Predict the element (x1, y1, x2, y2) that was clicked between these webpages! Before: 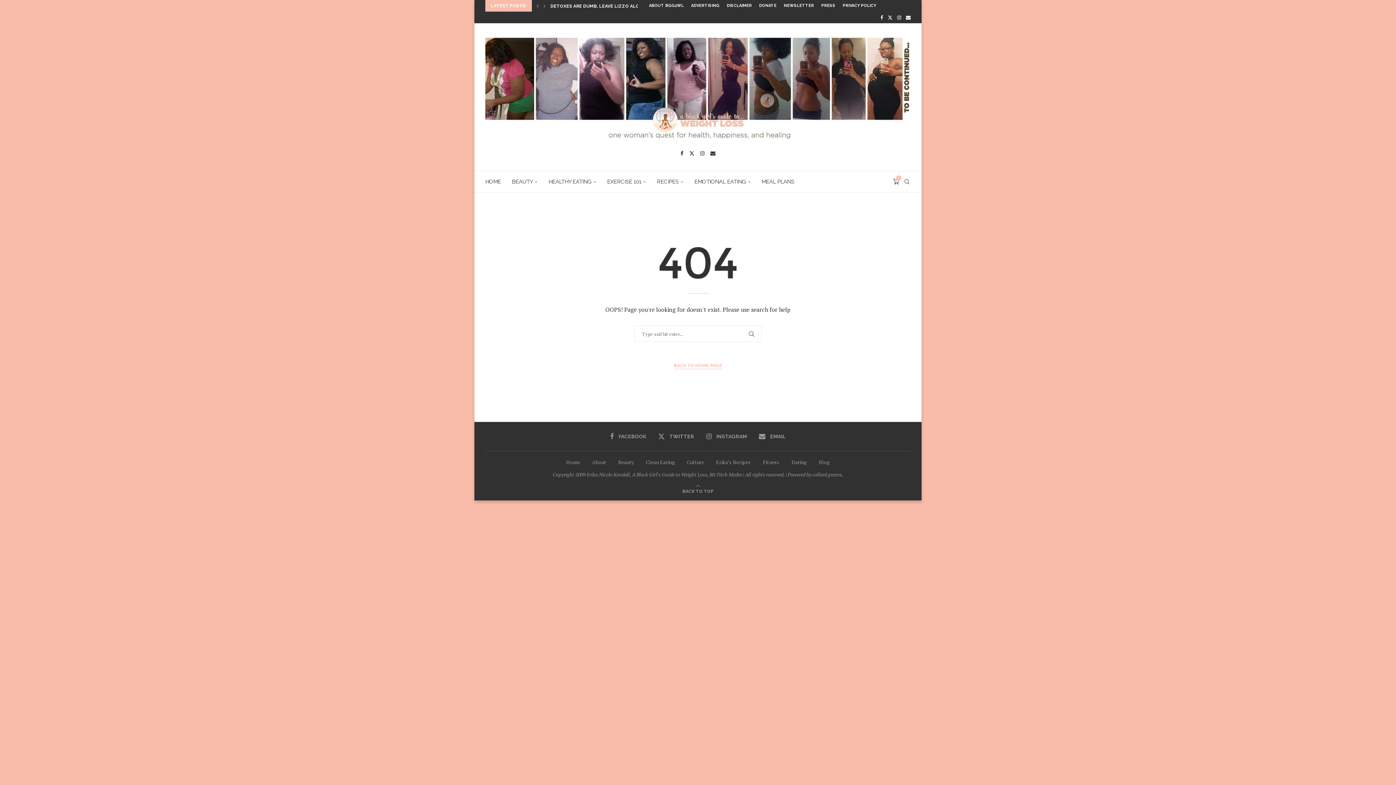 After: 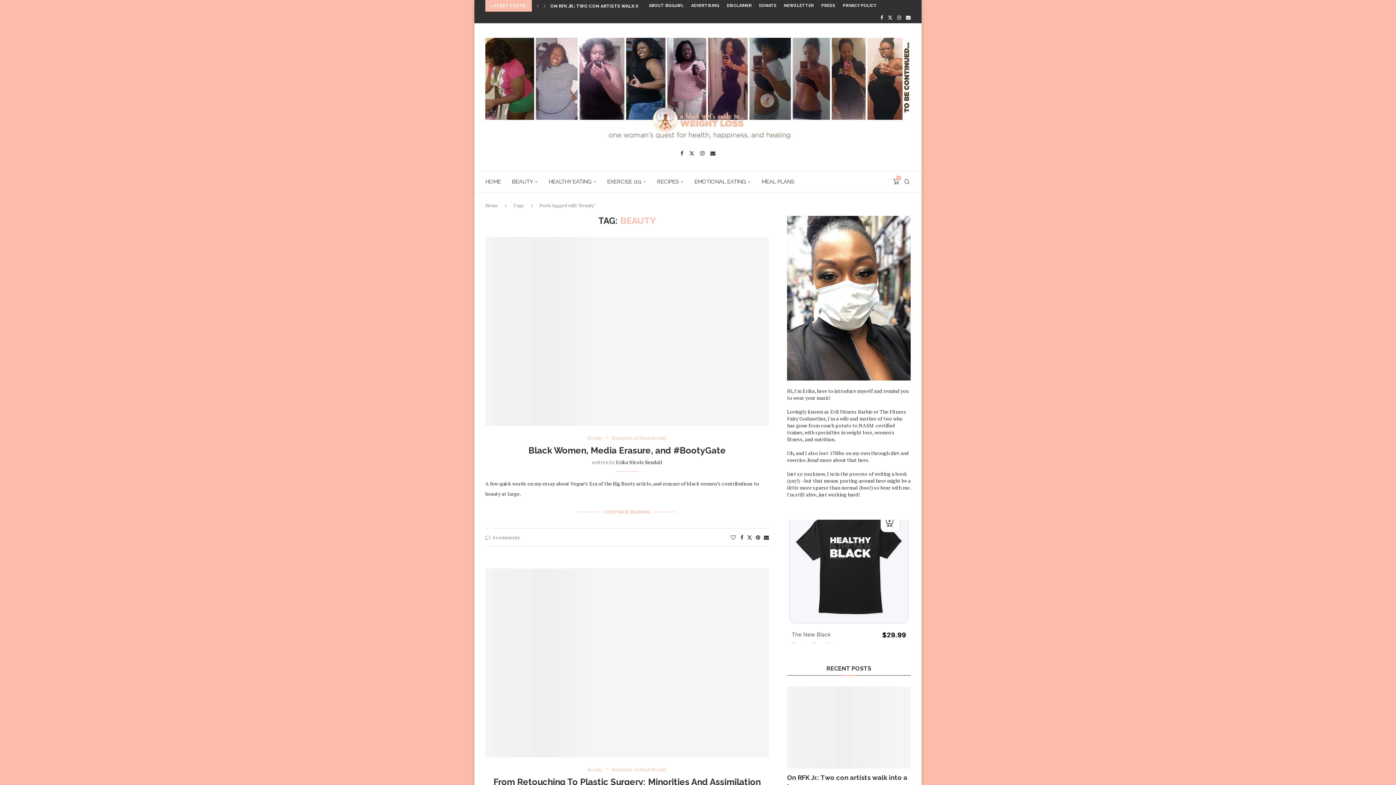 Action: label: Beauty bbox: (618, 458, 634, 465)